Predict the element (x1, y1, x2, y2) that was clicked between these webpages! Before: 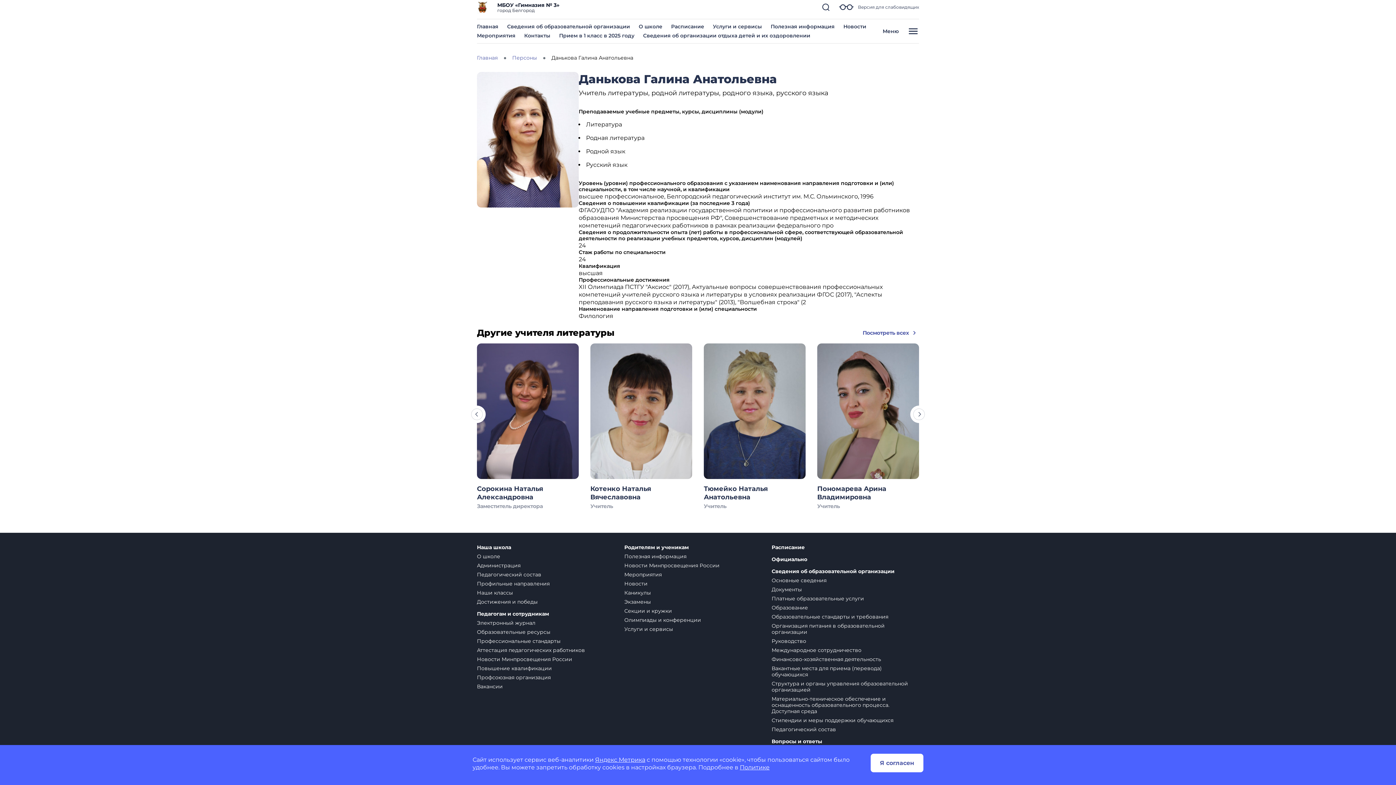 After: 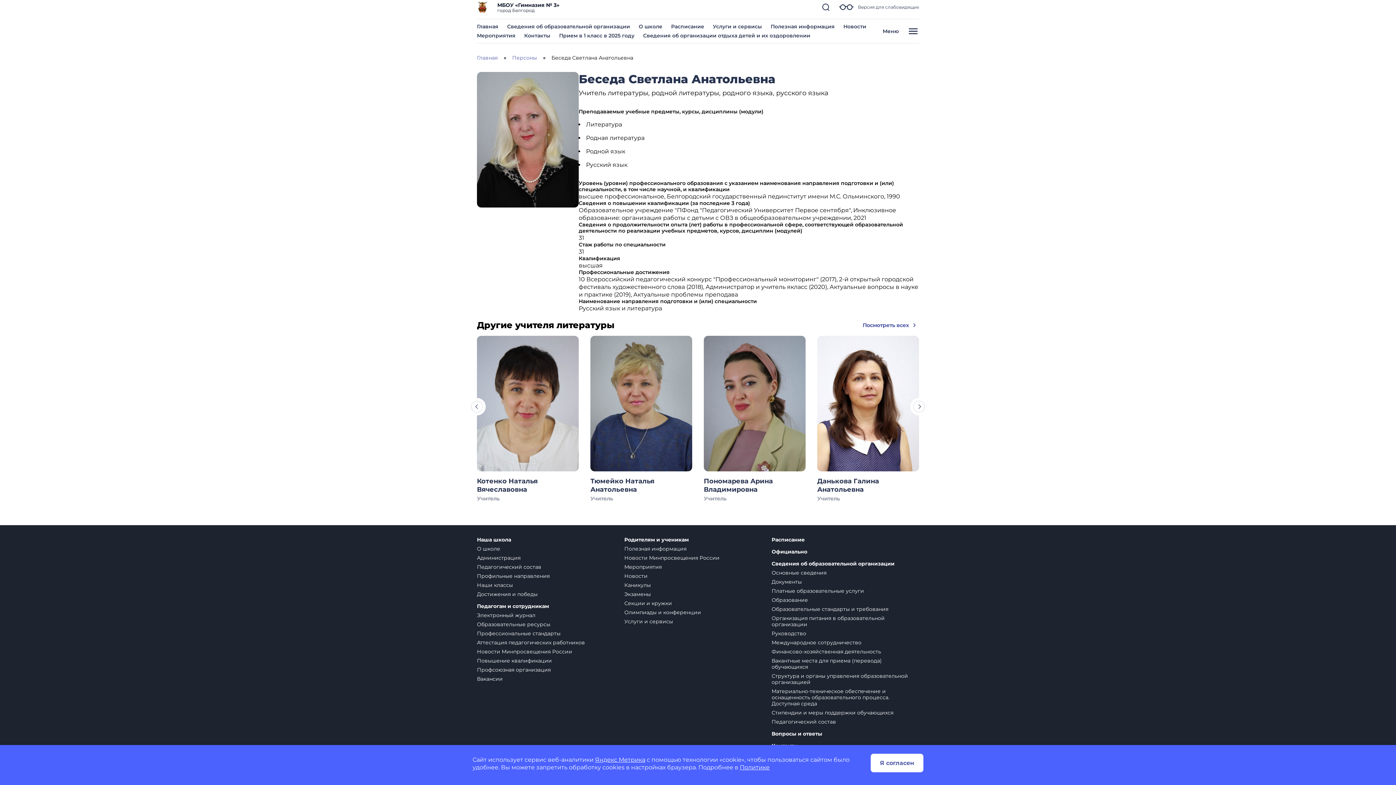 Action: label: Беседа Светлана Анатольевна
Учитель bbox: (704, 343, 805, 509)